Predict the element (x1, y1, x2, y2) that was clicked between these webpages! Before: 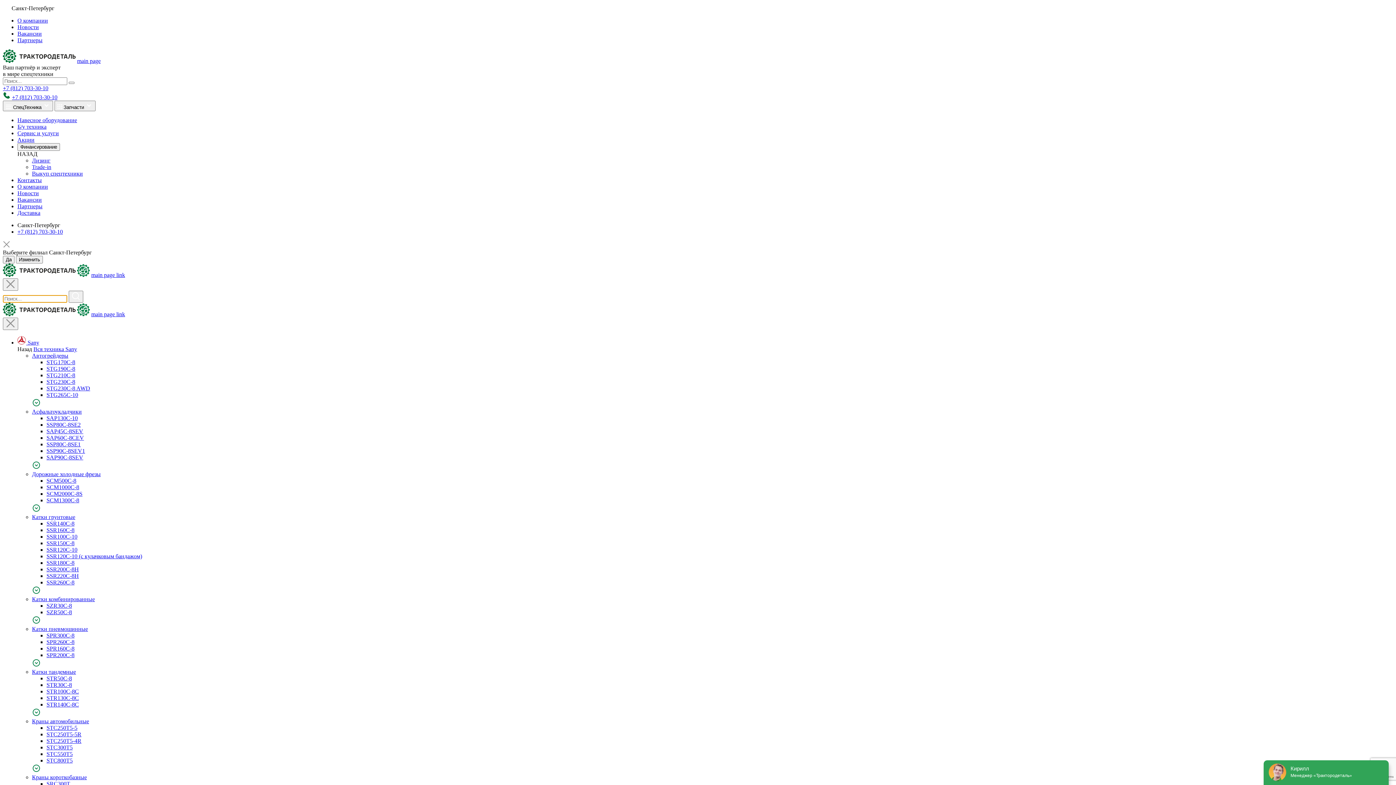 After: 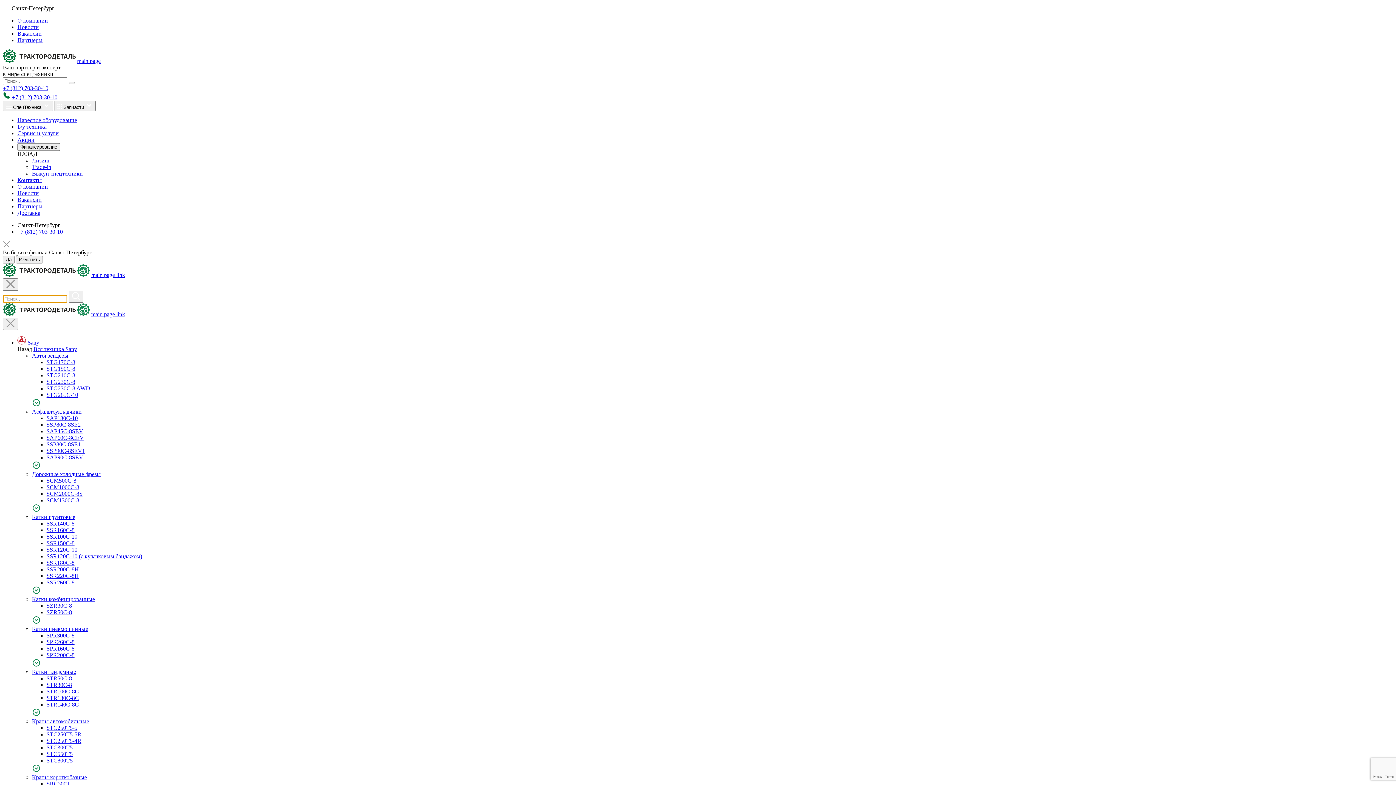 Action: bbox: (17, 24, 38, 30) label: Новости